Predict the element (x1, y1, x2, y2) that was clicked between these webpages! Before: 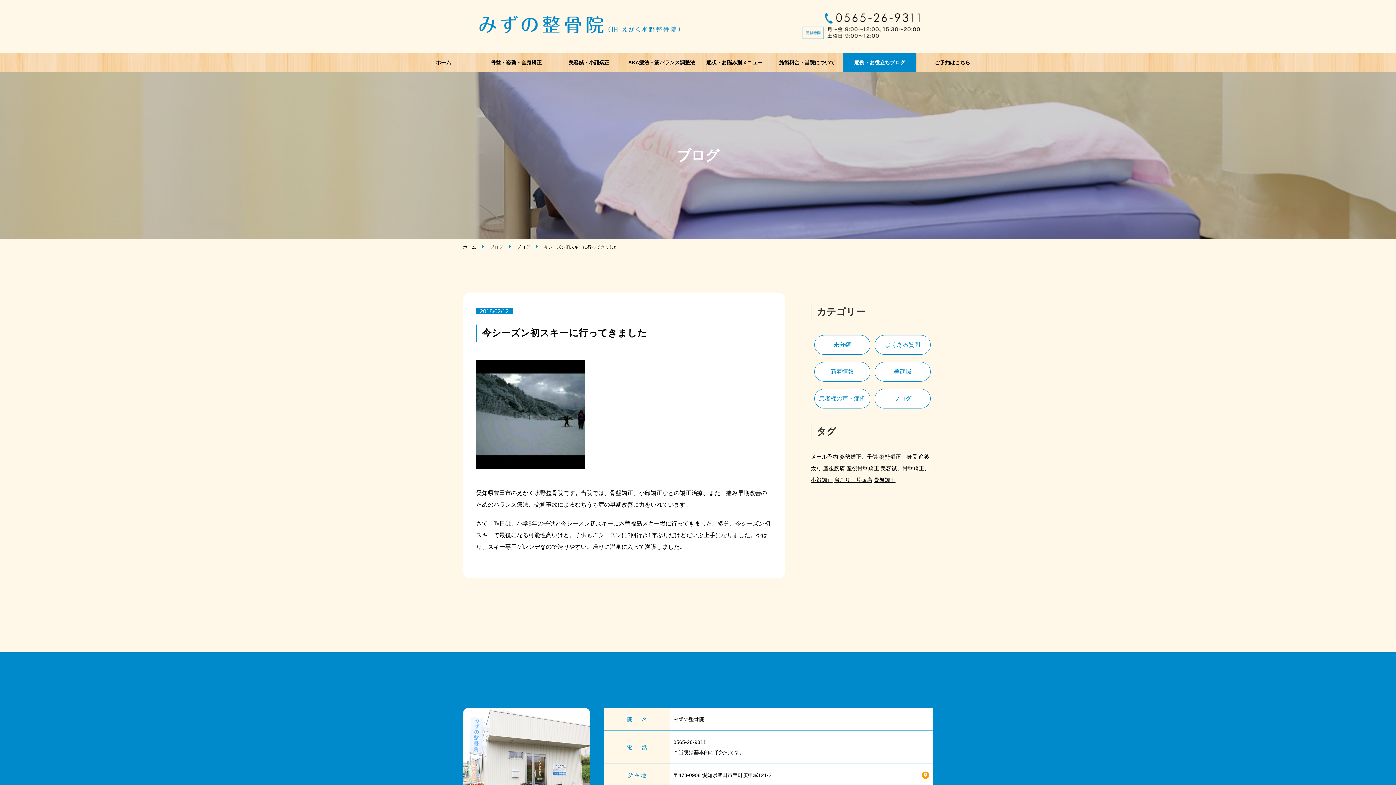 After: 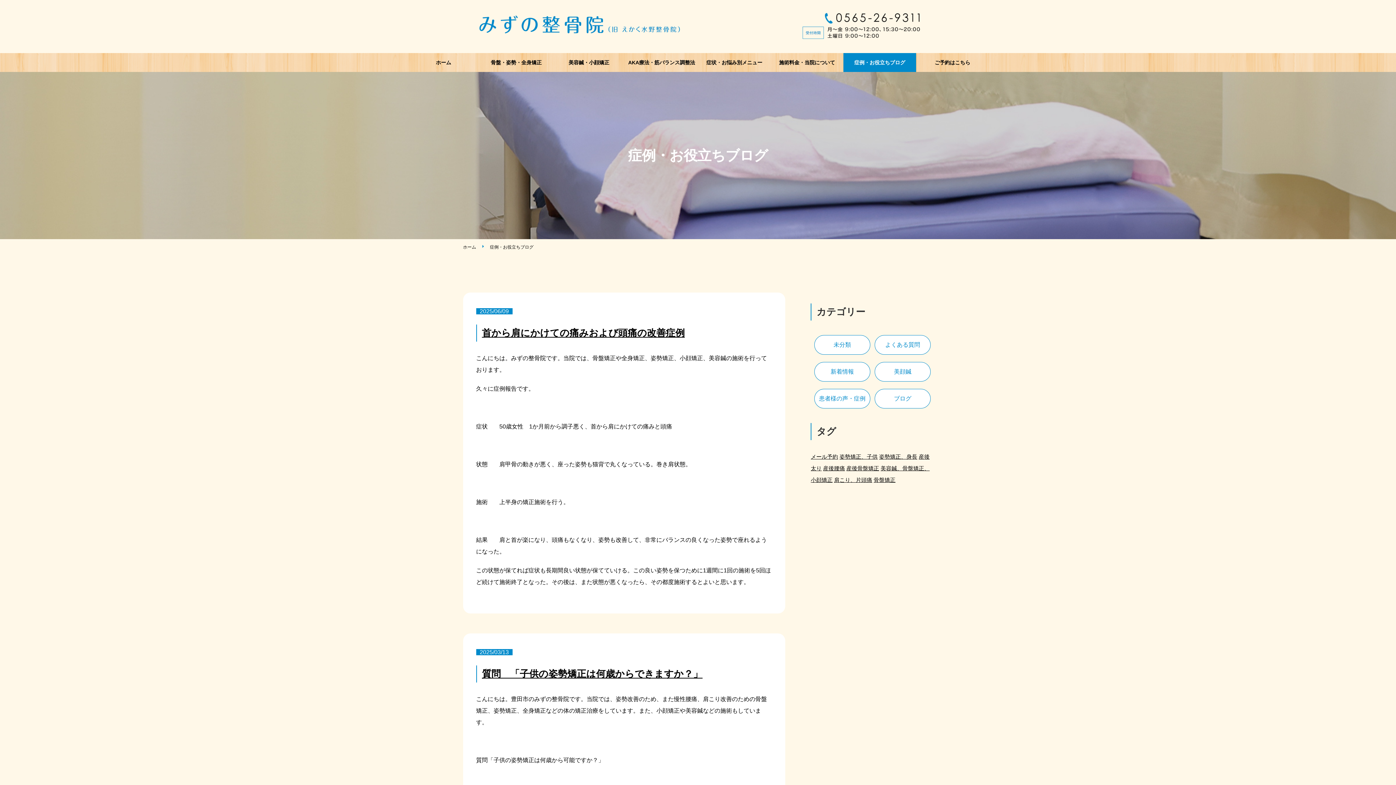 Action: label: ブログ bbox: (490, 242, 510, 251)